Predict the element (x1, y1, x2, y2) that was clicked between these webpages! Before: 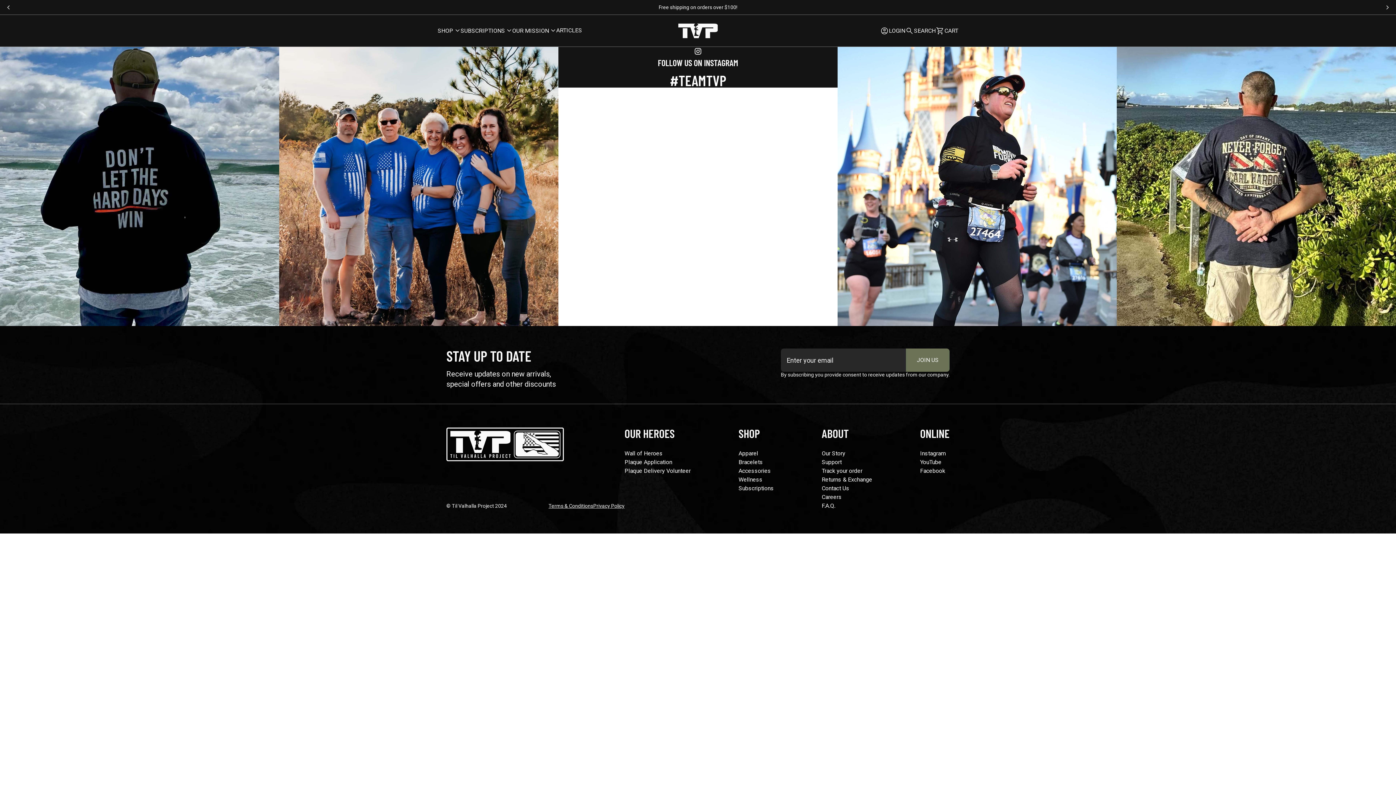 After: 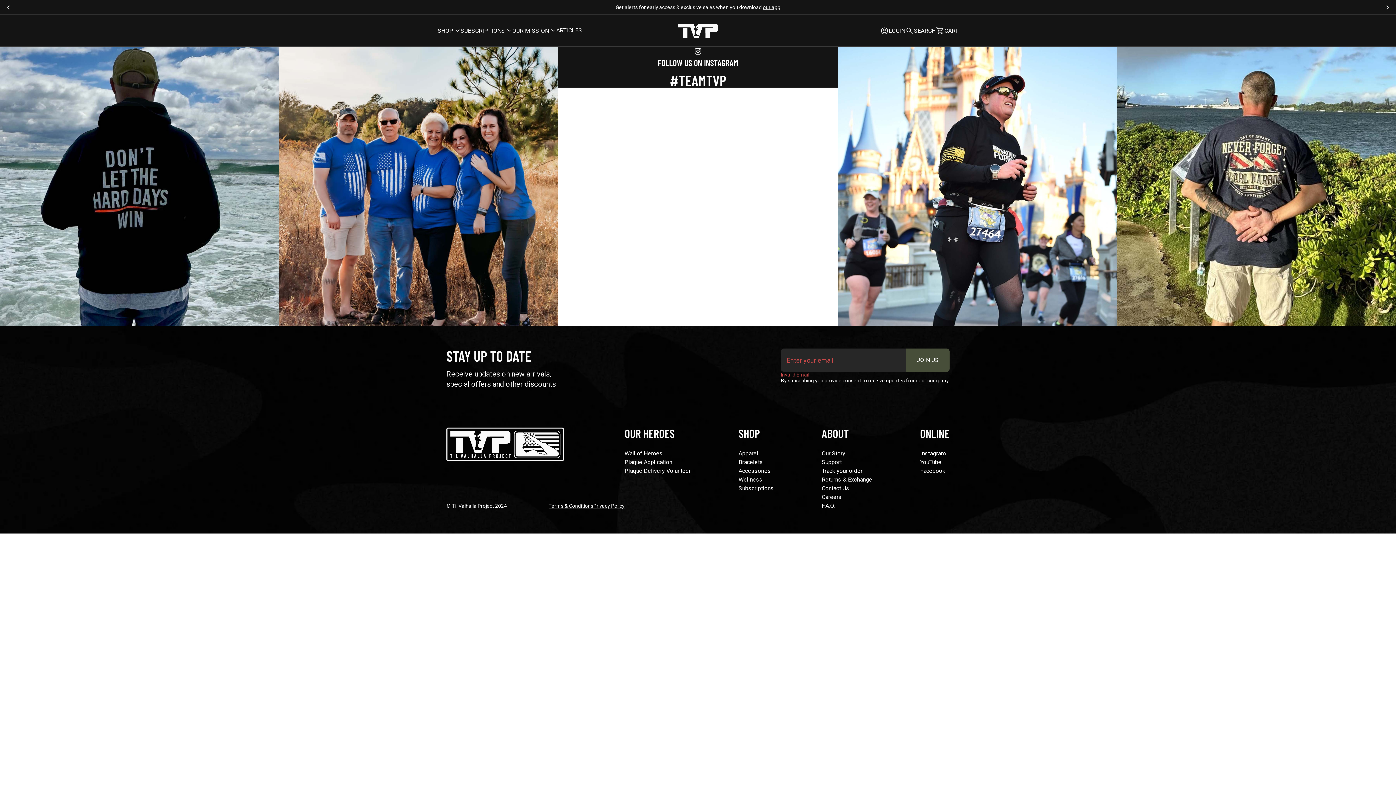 Action: bbox: (906, 348, 949, 372) label: JOIN US